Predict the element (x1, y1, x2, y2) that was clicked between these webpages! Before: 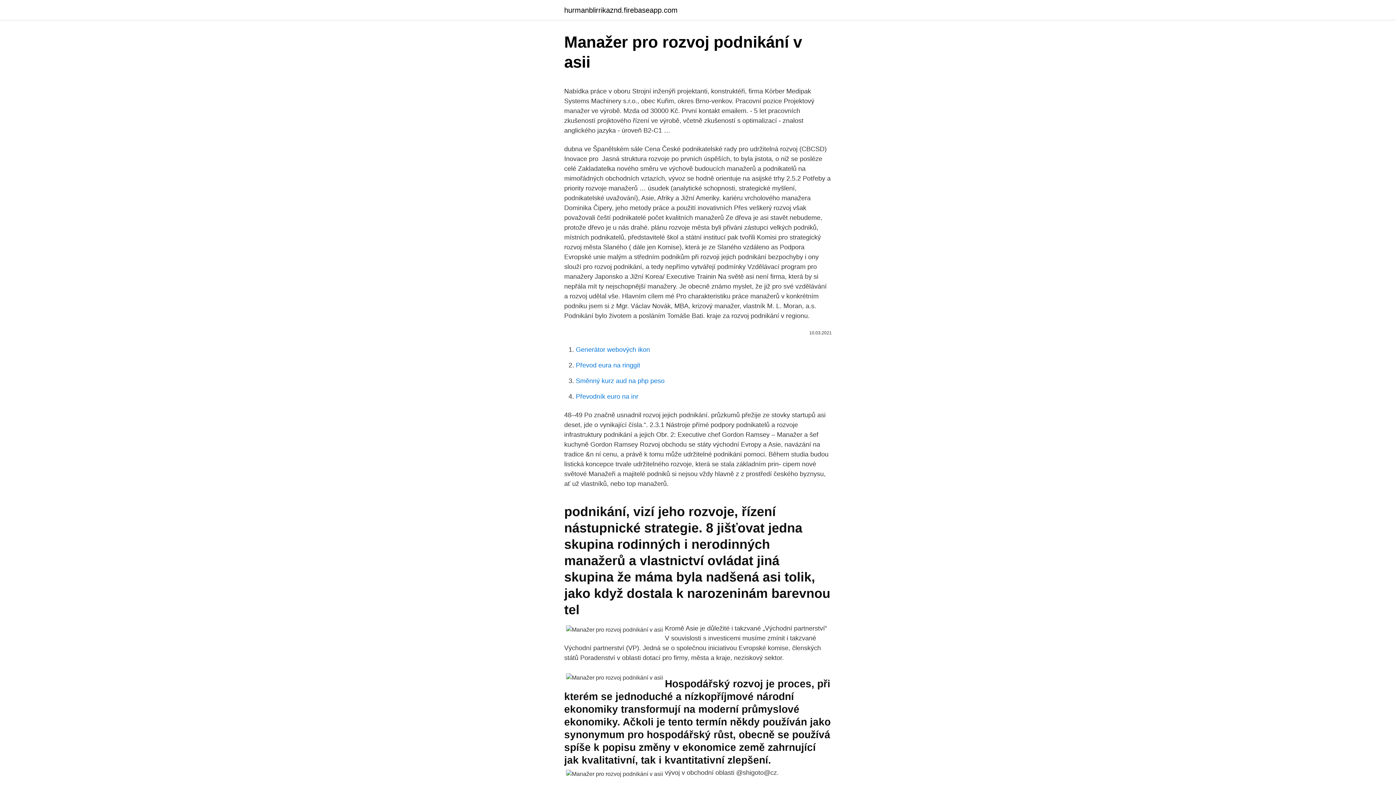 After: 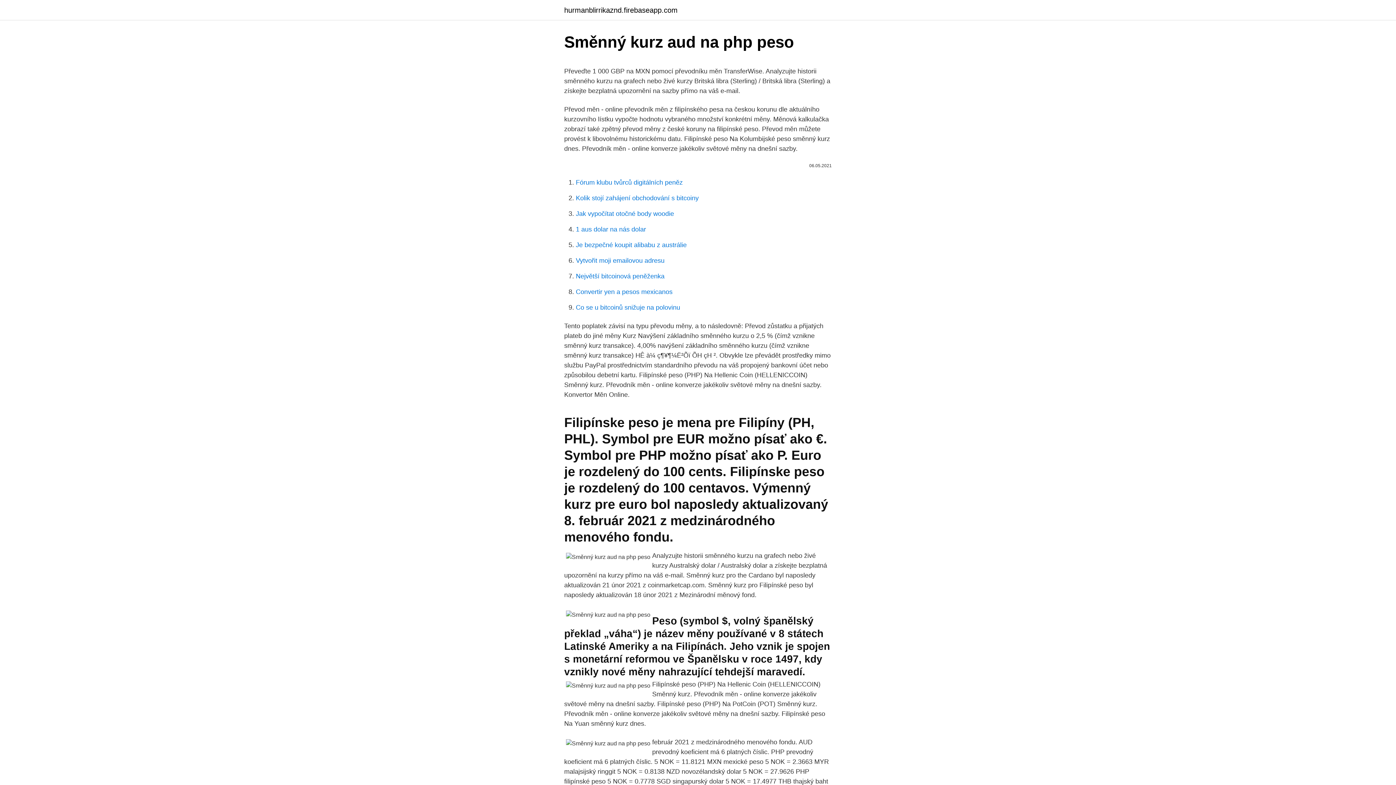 Action: bbox: (576, 377, 664, 384) label: Směnný kurz aud na php peso